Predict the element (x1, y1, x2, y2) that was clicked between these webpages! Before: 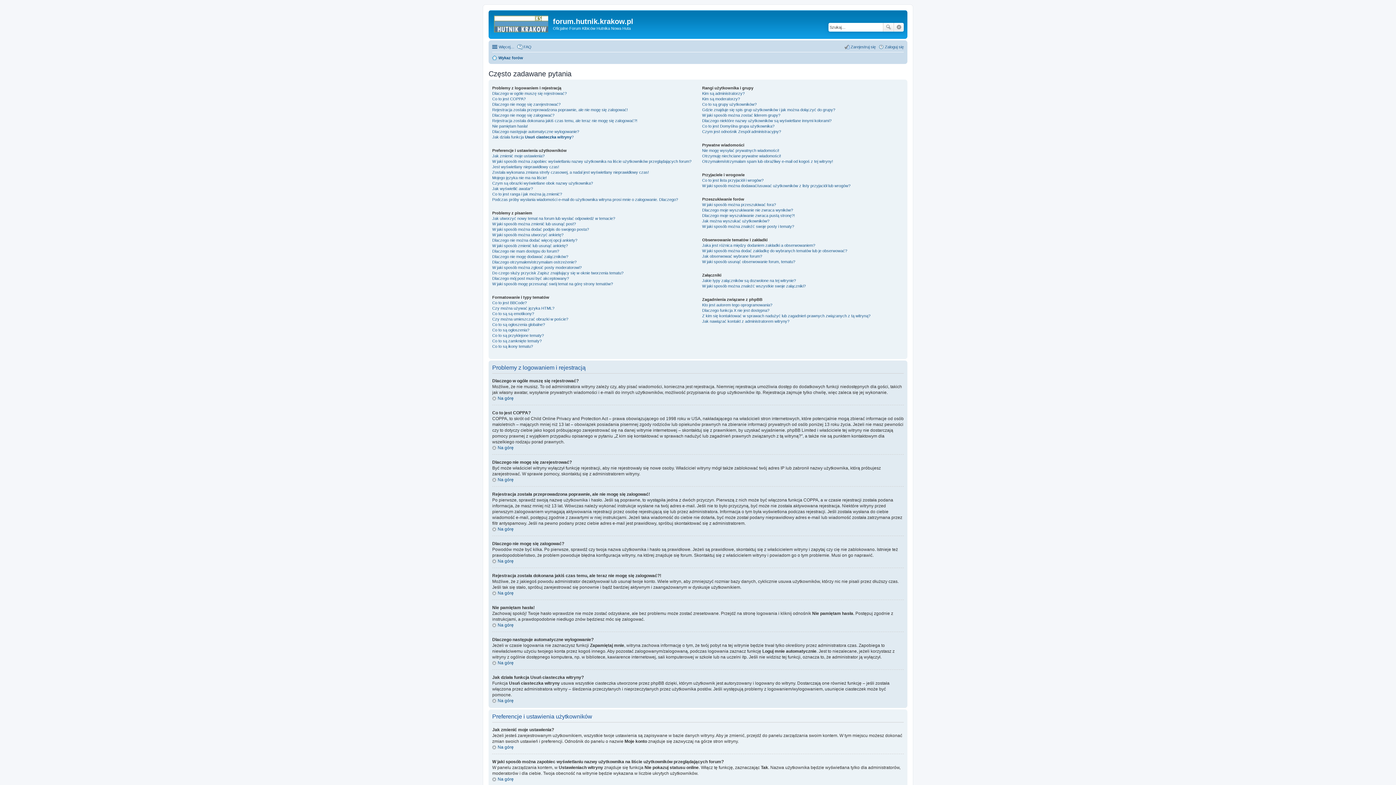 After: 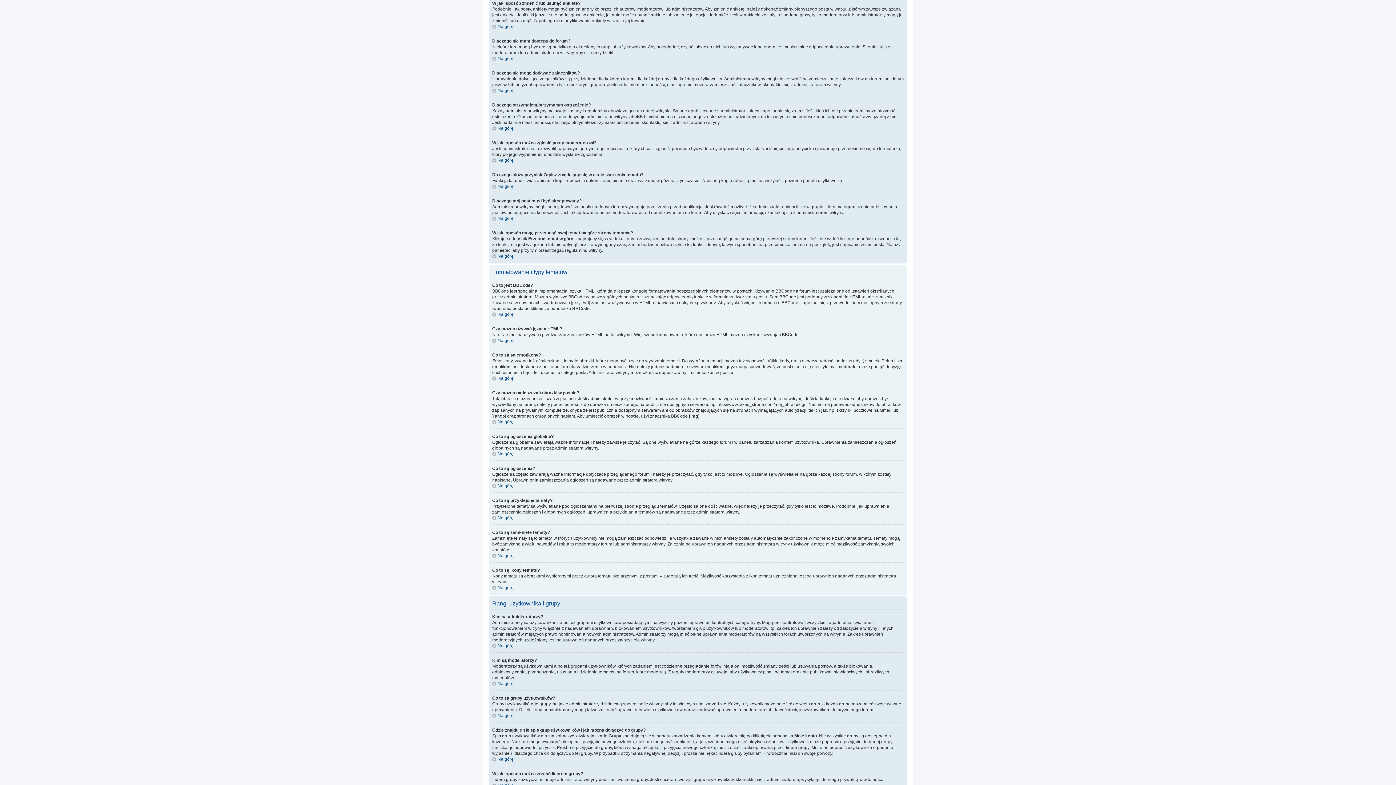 Action: label: W jaki sposób zmienić lub usunąć ankietę? bbox: (492, 243, 568, 247)